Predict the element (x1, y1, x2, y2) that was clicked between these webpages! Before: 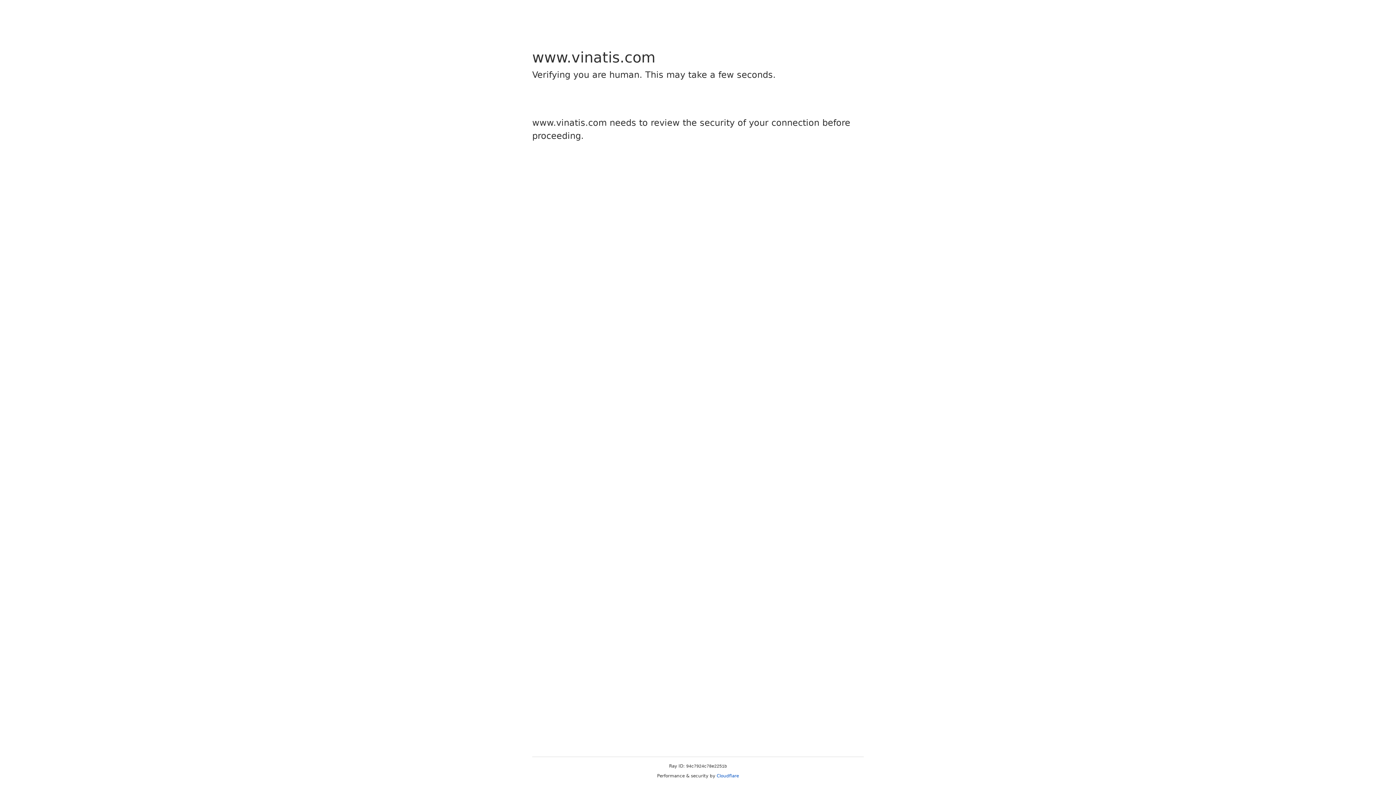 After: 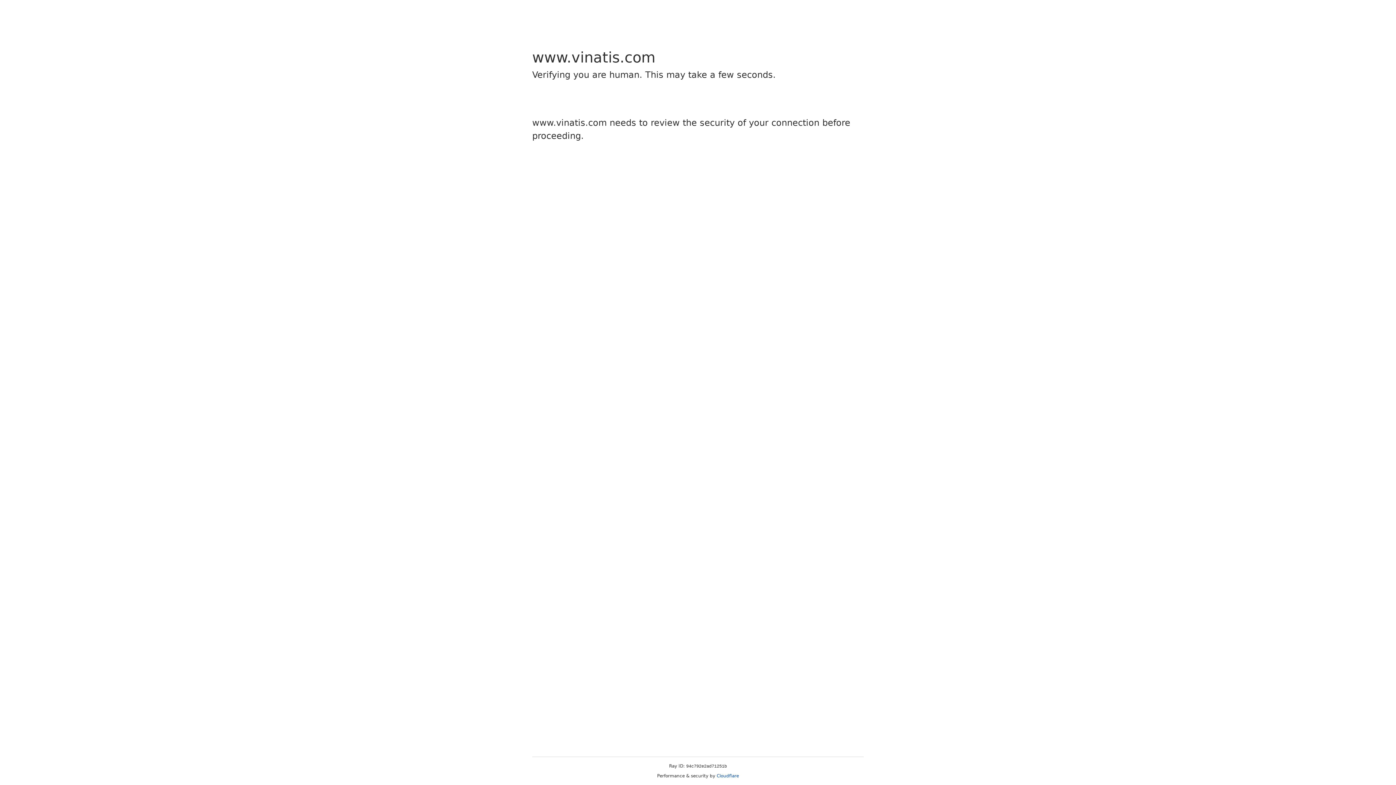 Action: label: Cloudflare bbox: (716, 773, 739, 778)